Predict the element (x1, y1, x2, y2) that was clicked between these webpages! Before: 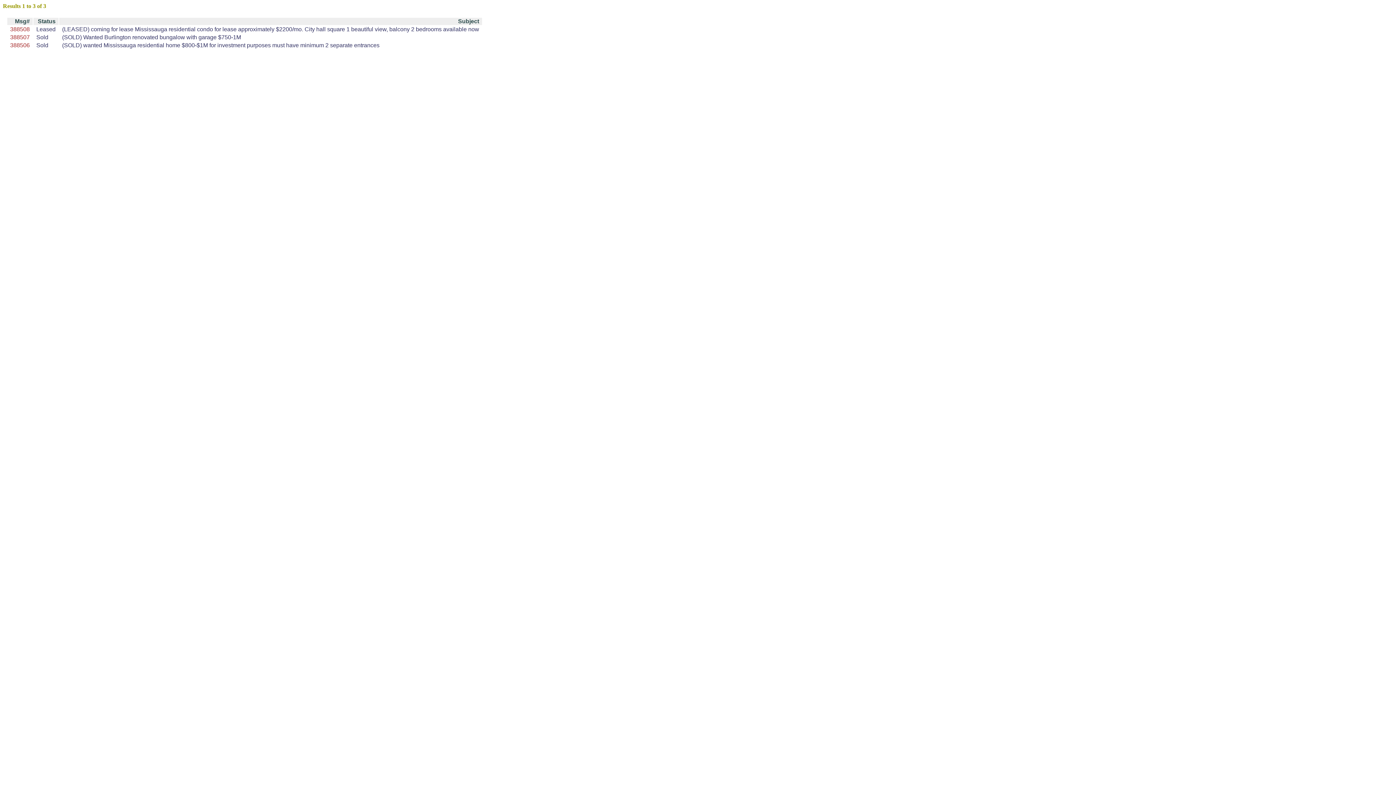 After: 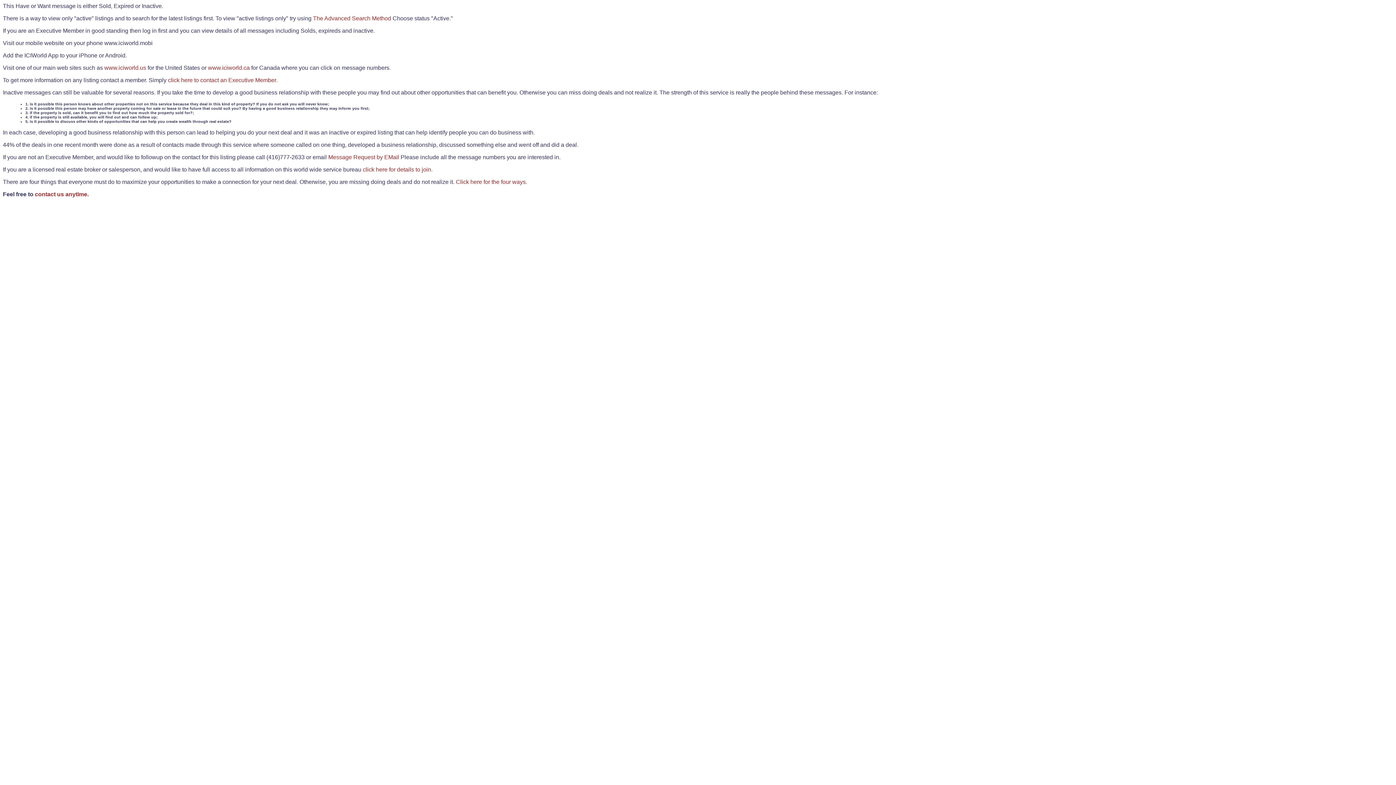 Action: label: 388506 bbox: (10, 42, 29, 48)